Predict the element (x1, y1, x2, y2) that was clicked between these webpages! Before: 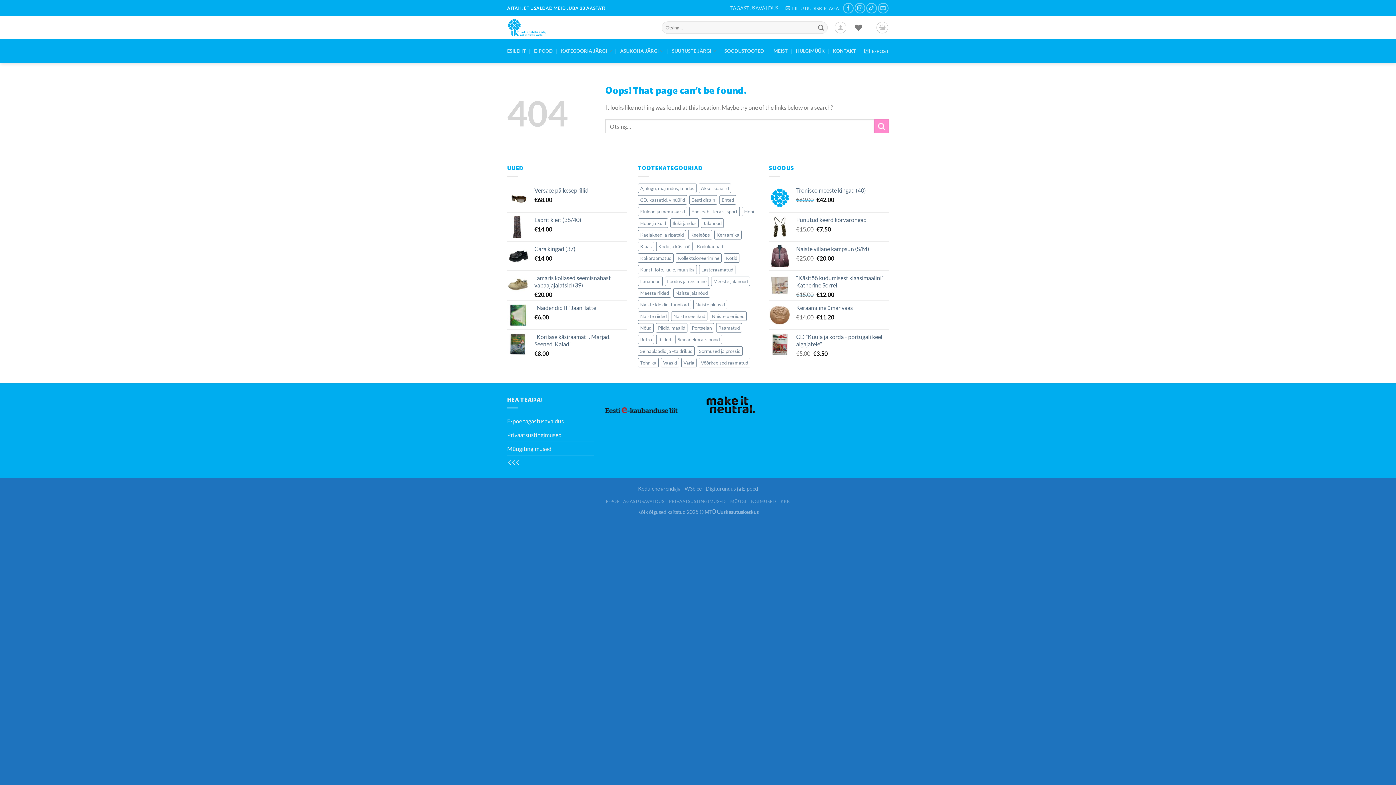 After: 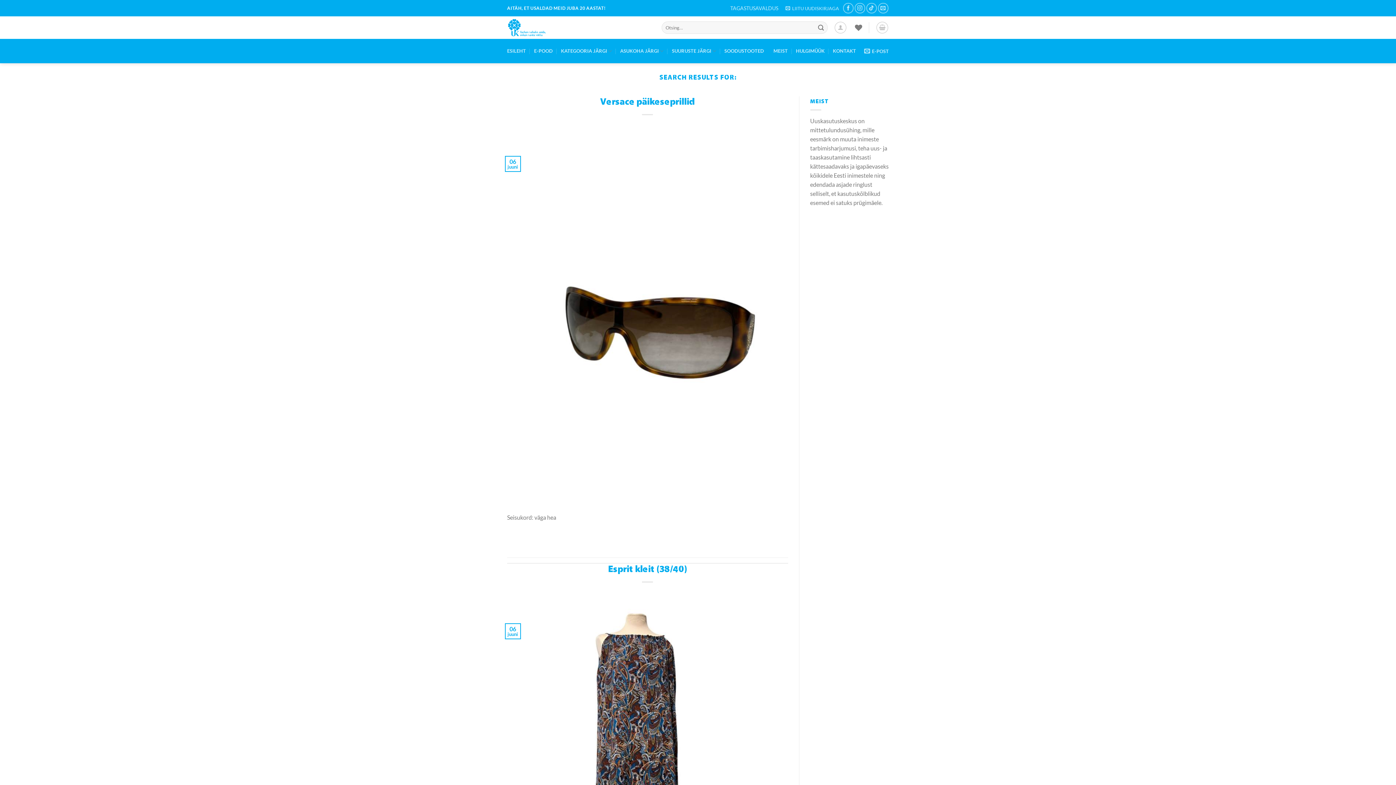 Action: label: Submit bbox: (874, 119, 889, 133)